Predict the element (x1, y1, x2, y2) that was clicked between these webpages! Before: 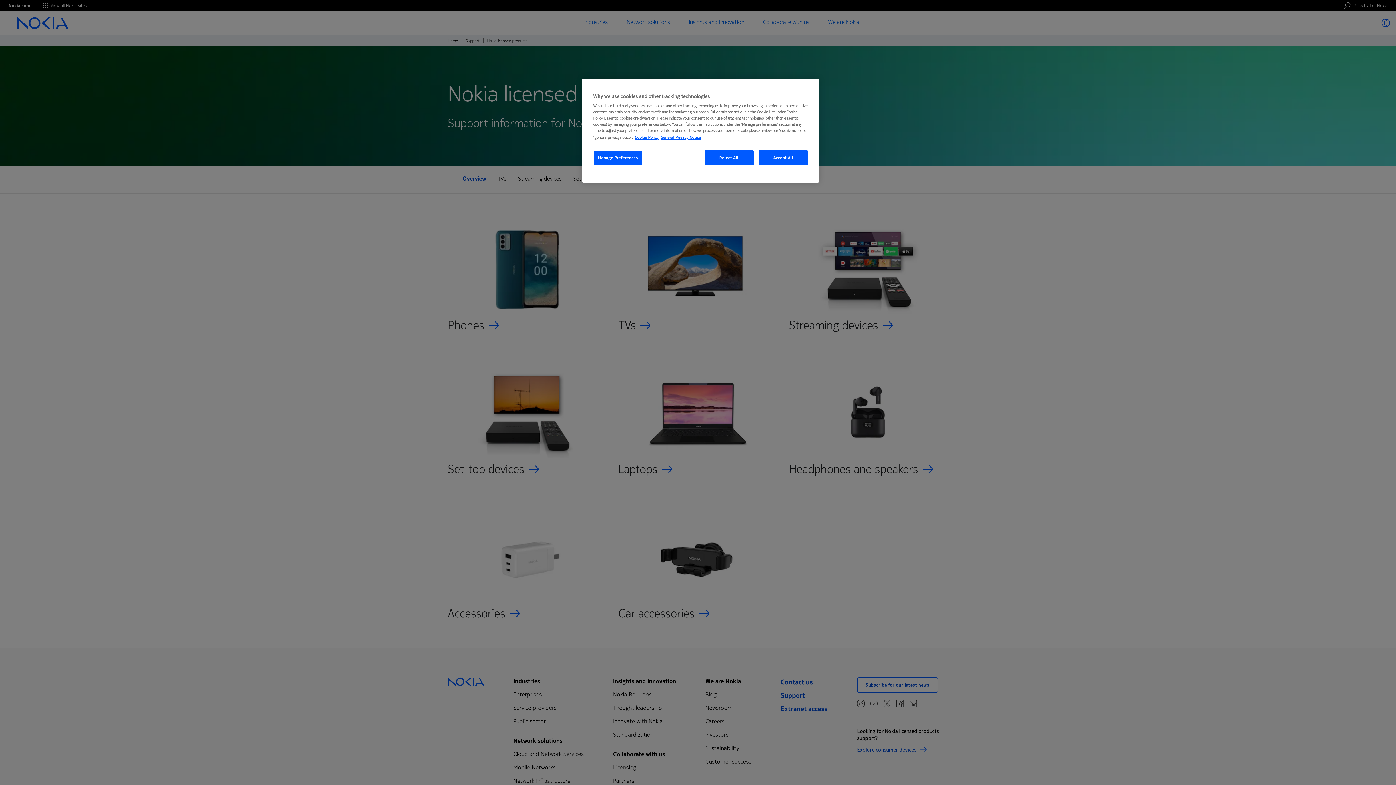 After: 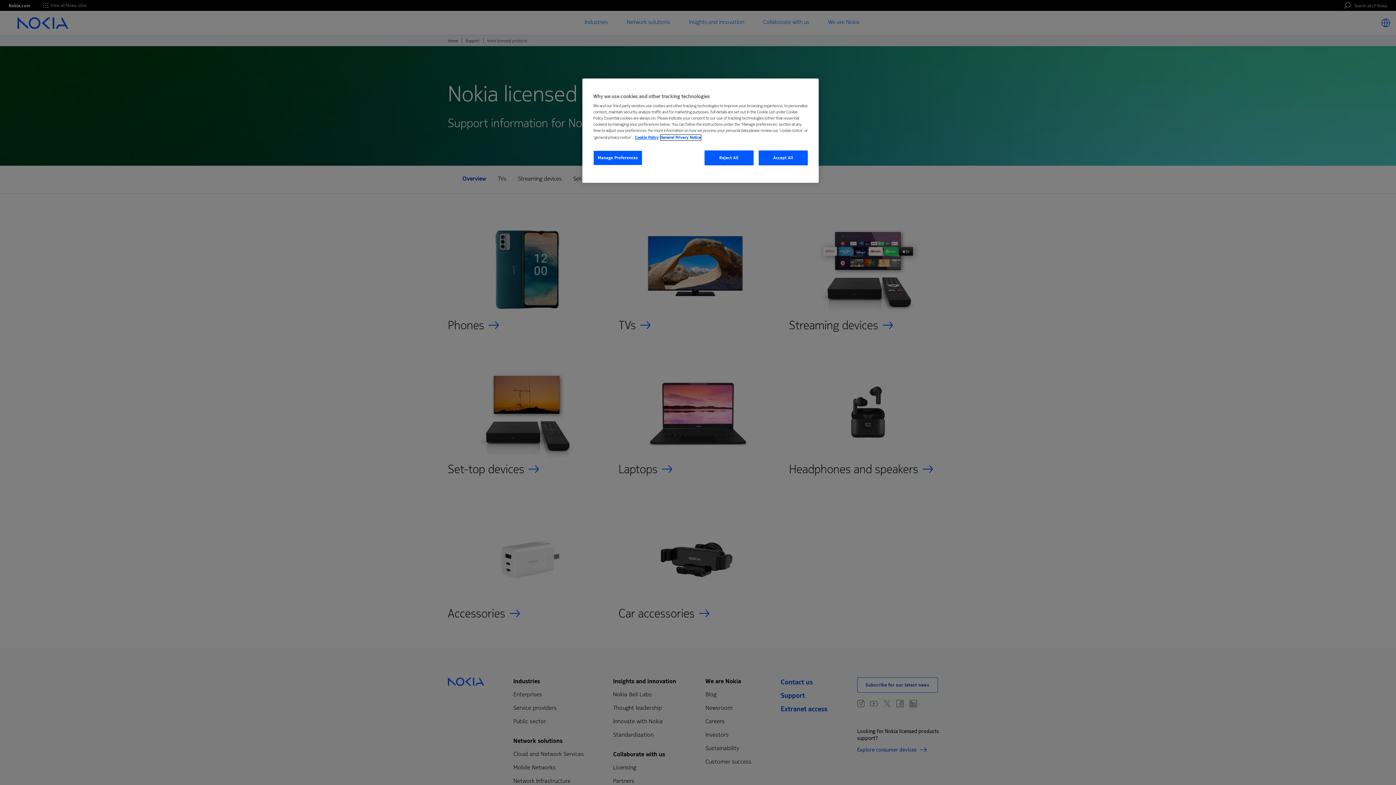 Action: bbox: (660, 134, 701, 140) label: Legal Information, opens in a new tab